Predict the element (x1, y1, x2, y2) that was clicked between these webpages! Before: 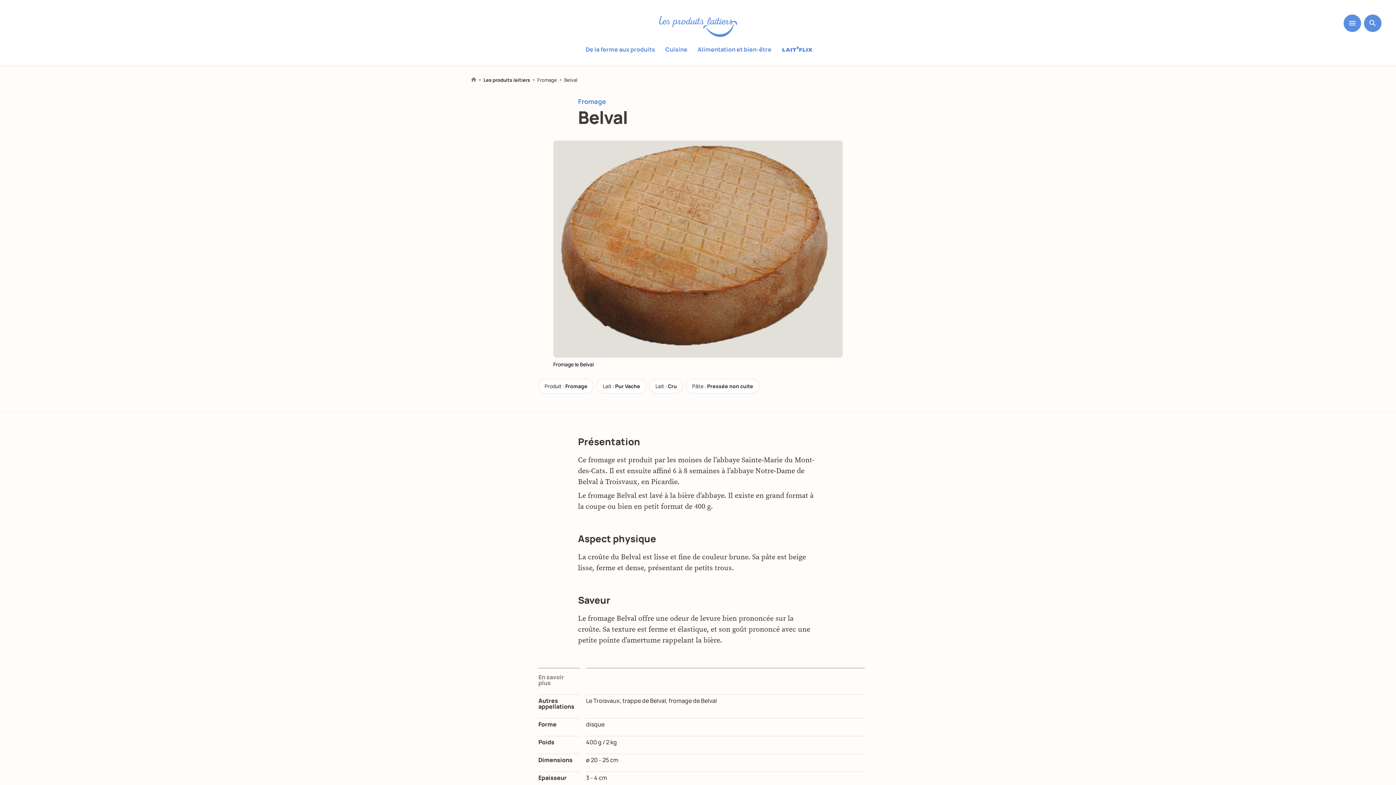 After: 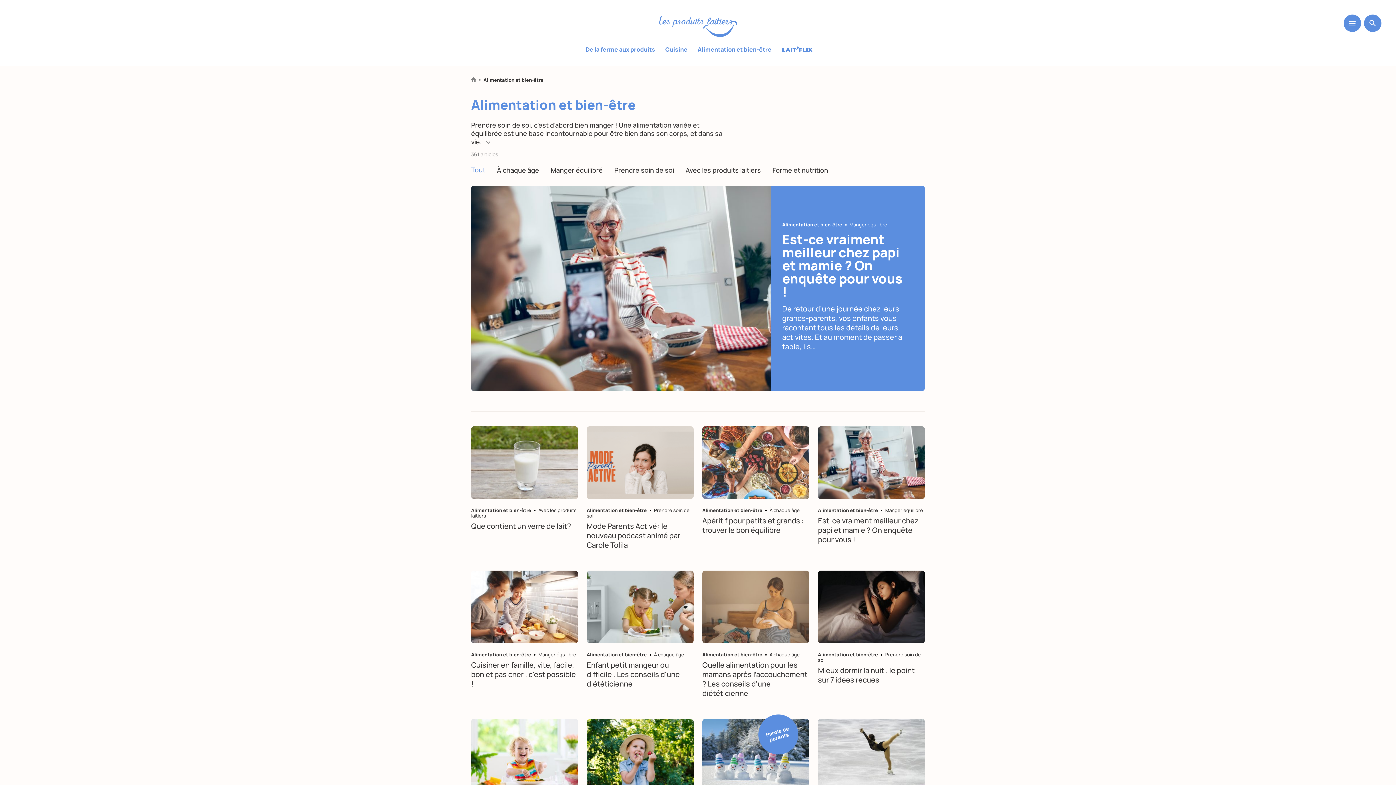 Action: label: Alimentation et bien-être bbox: (694, 43, 775, 55)